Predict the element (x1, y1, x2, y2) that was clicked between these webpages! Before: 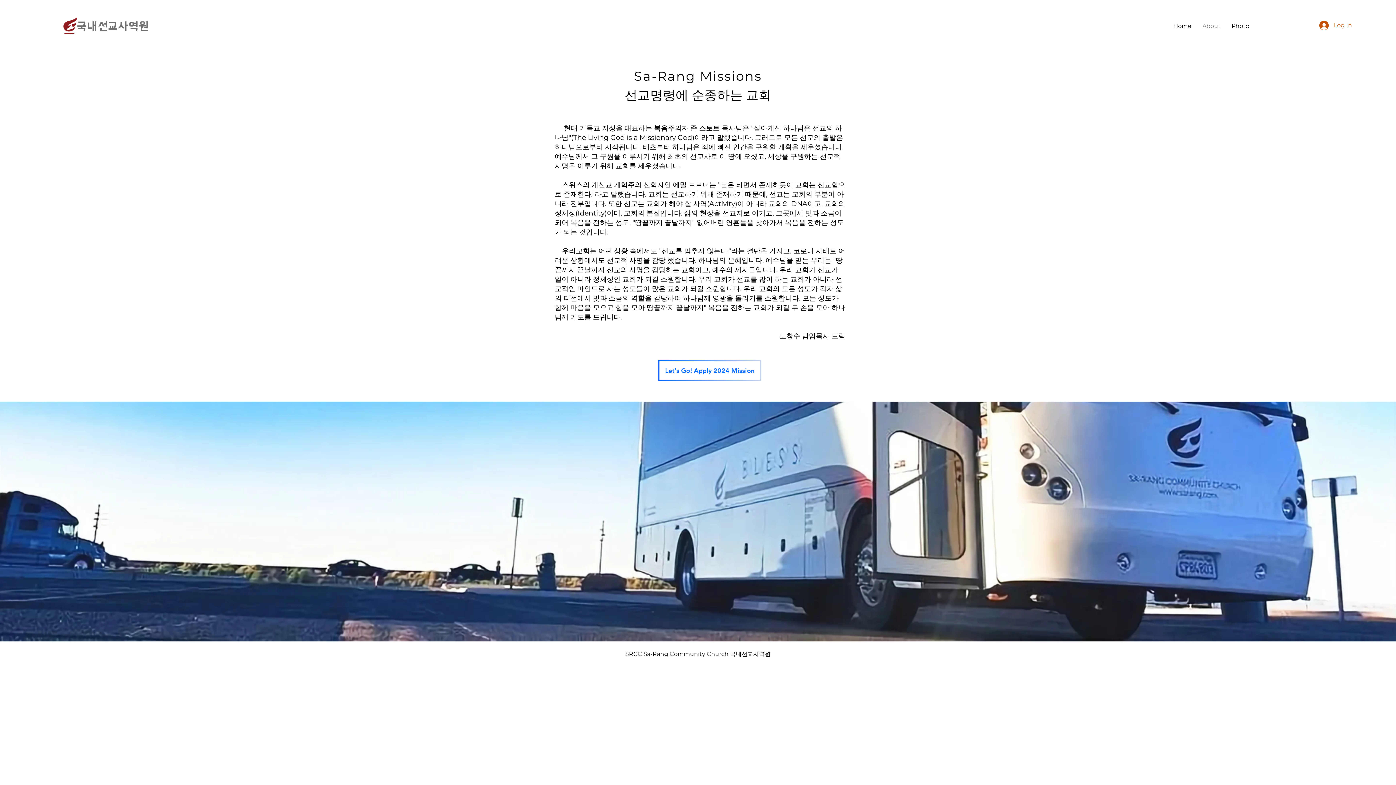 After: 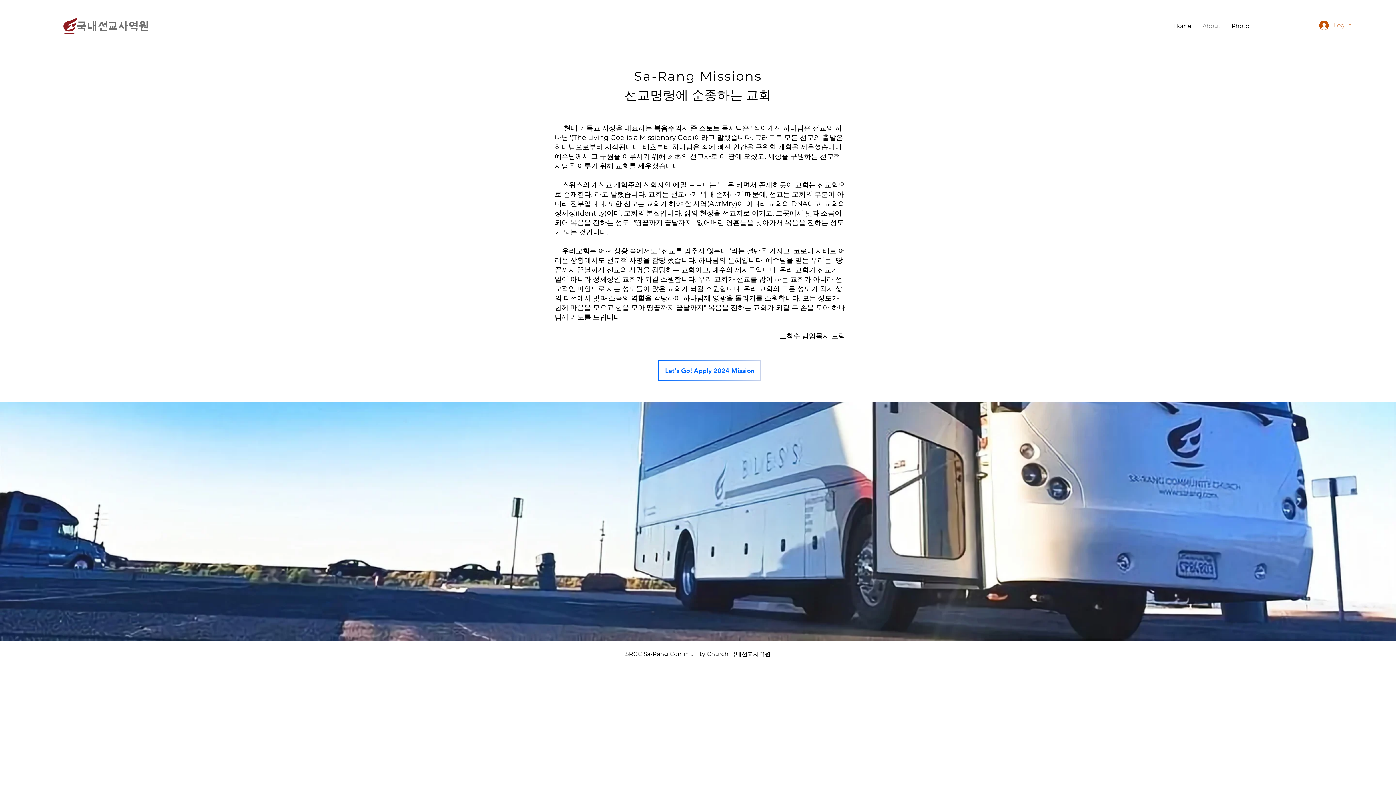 Action: label: Log In bbox: (1314, 18, 1357, 32)